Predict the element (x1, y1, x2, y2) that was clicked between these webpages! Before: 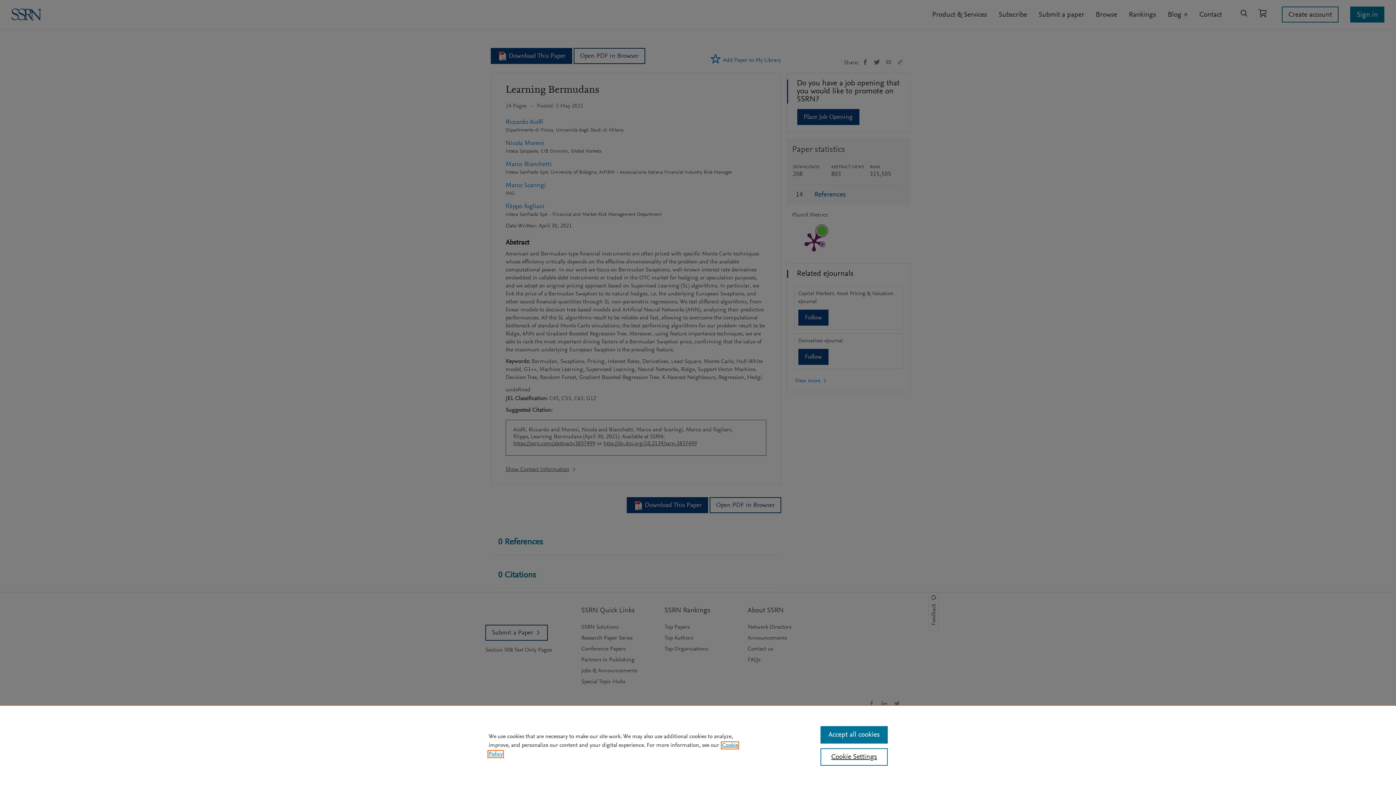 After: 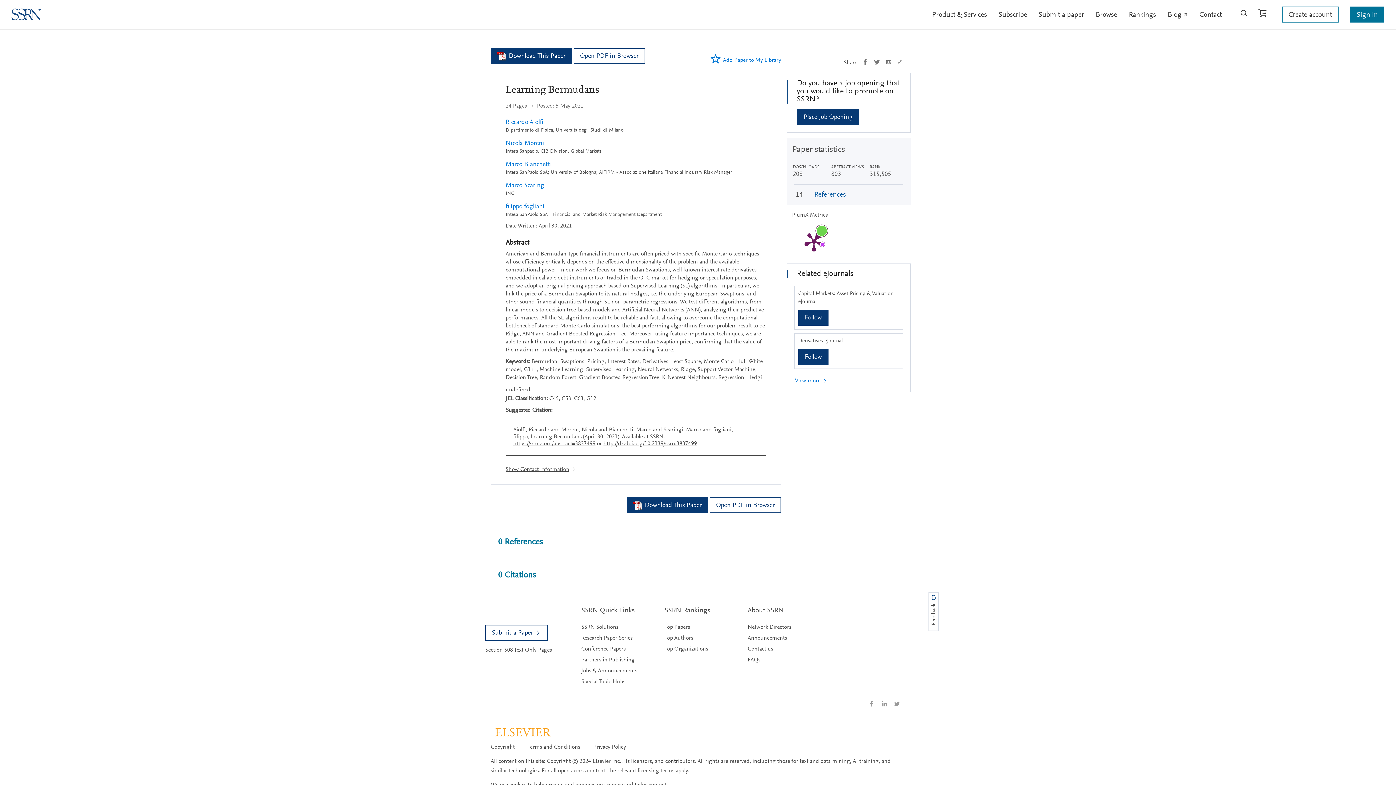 Action: bbox: (820, 726, 887, 744) label: Accept all cookies